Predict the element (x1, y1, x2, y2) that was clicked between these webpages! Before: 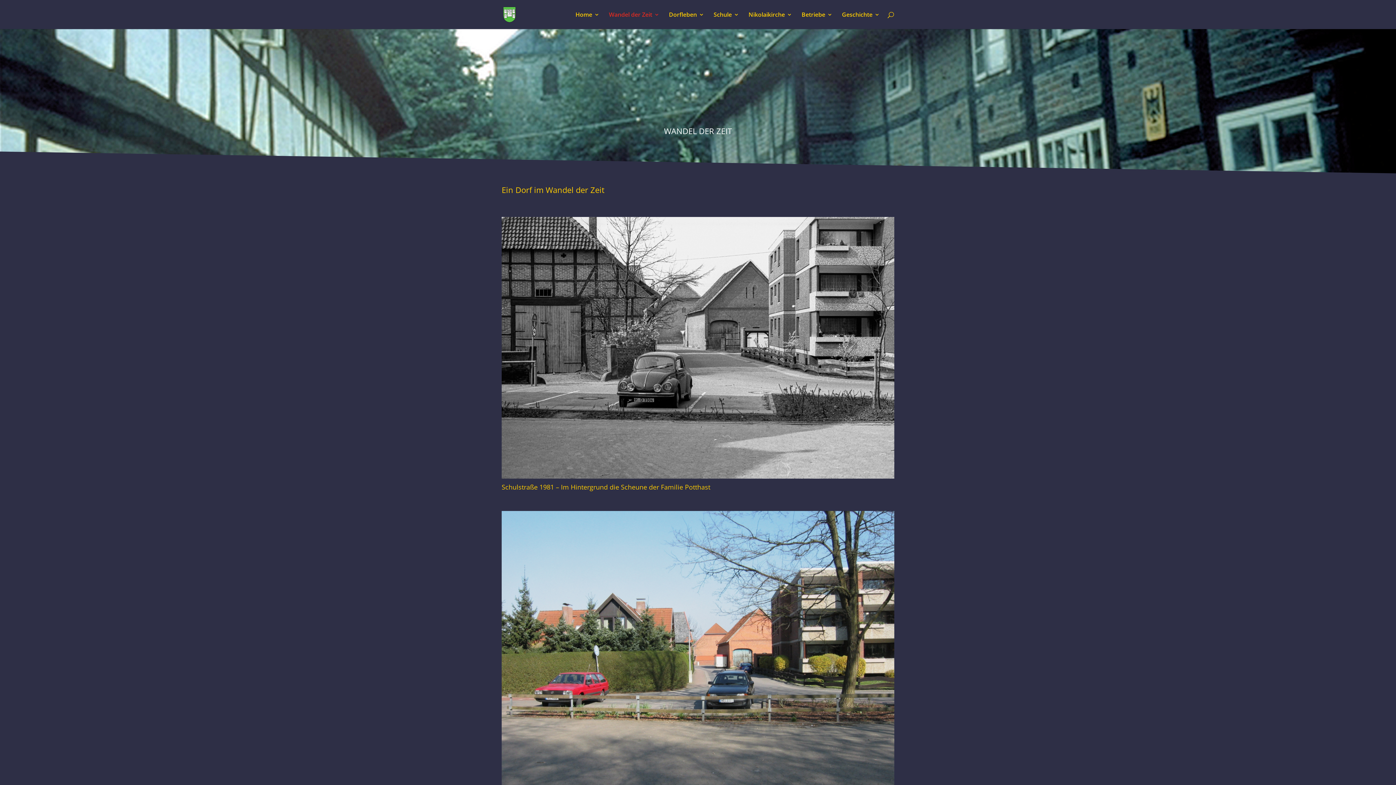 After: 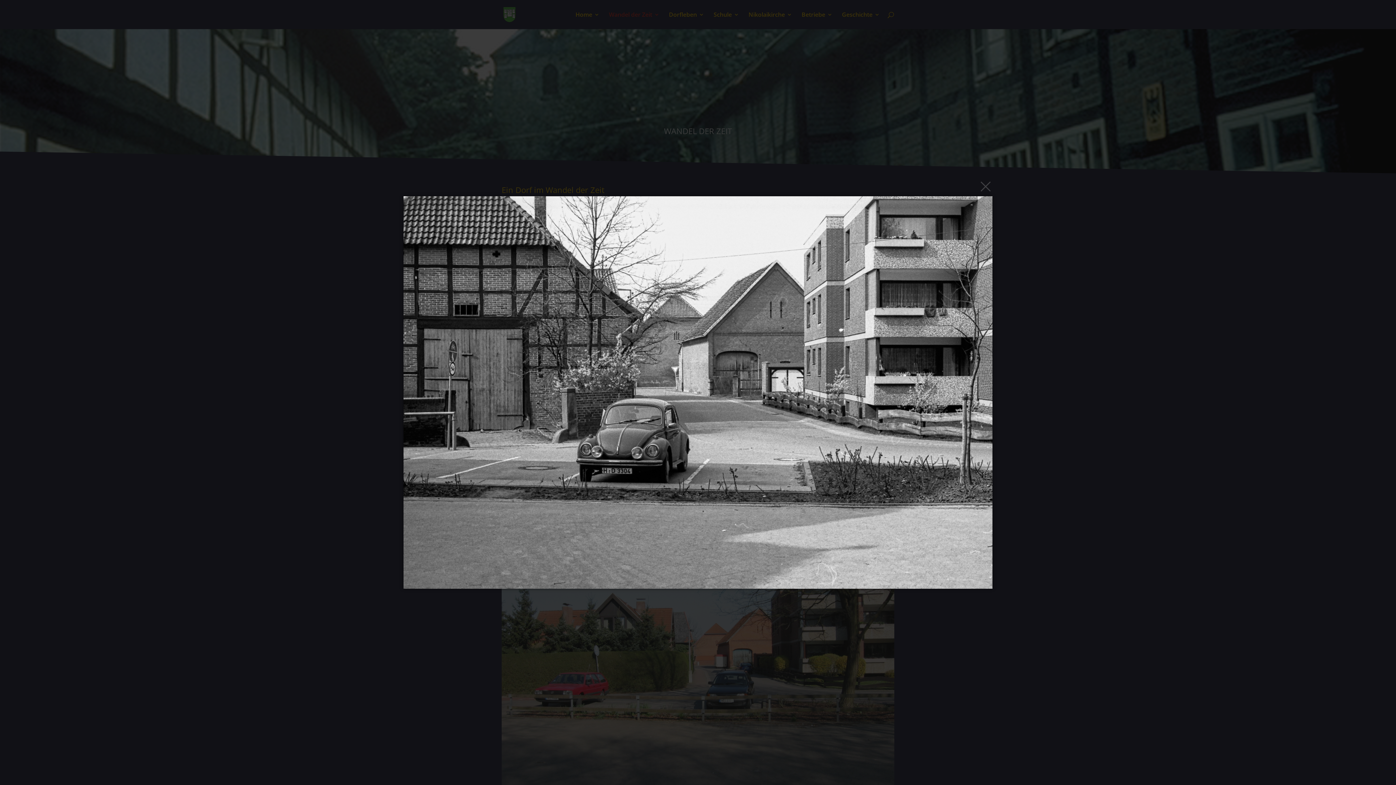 Action: bbox: (501, 473, 894, 480)